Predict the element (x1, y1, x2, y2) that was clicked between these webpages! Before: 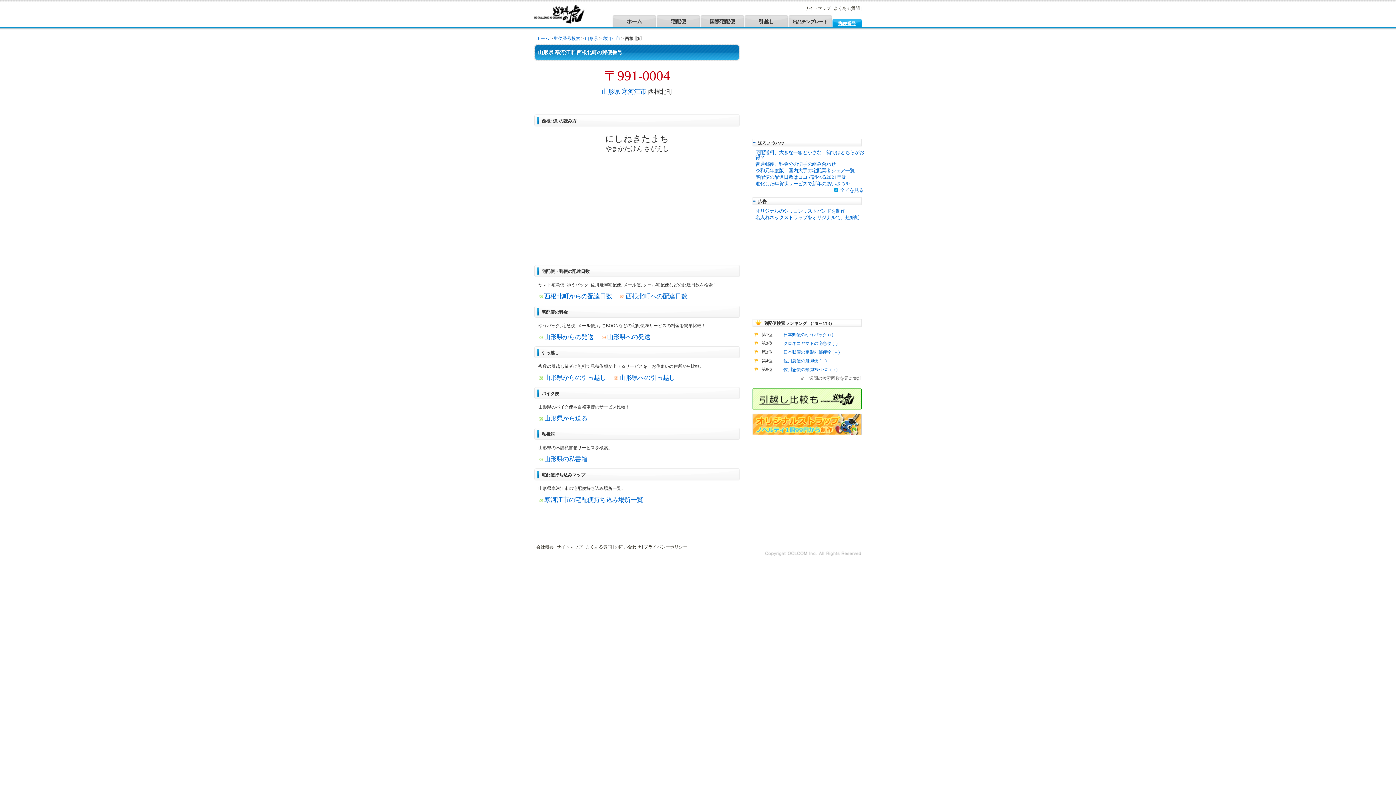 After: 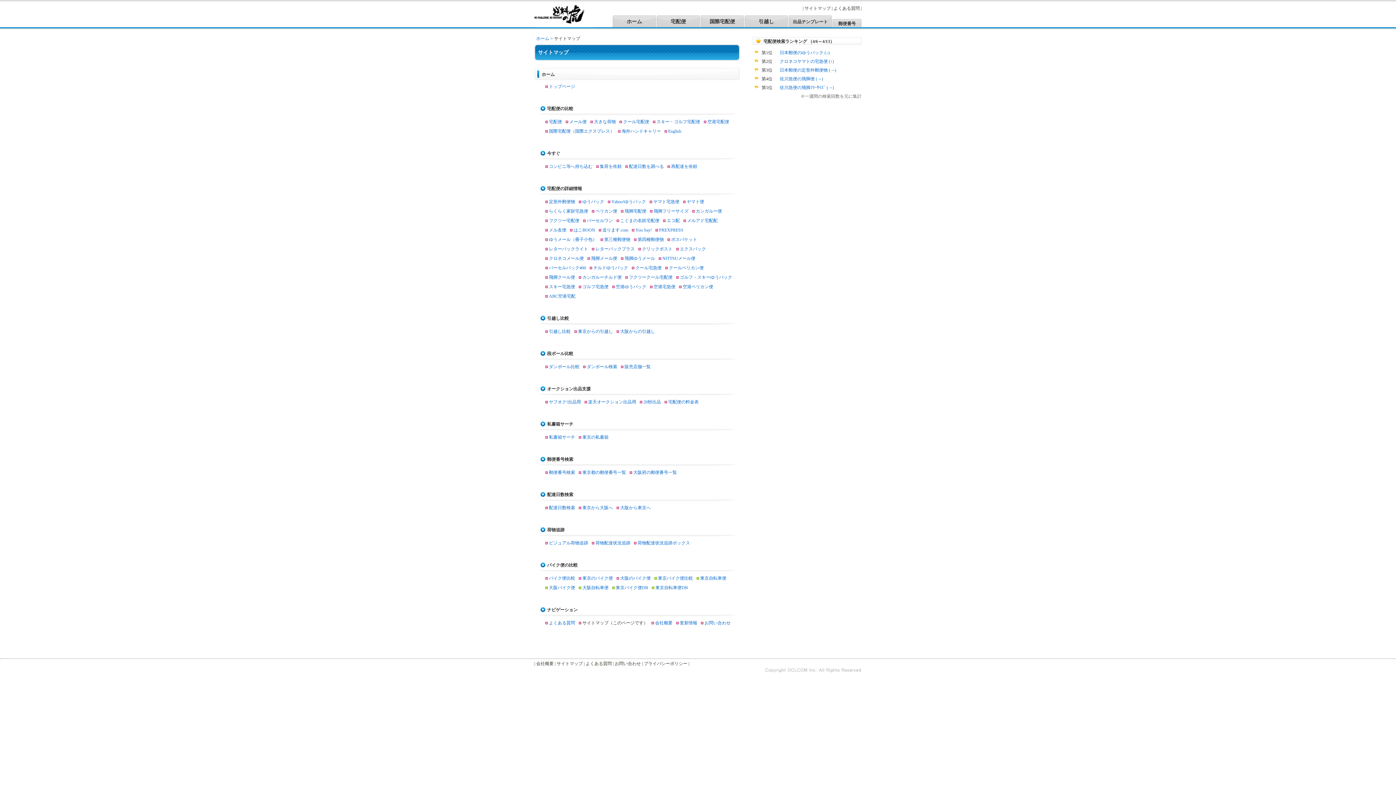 Action: label: サイトマップ bbox: (804, 5, 830, 10)